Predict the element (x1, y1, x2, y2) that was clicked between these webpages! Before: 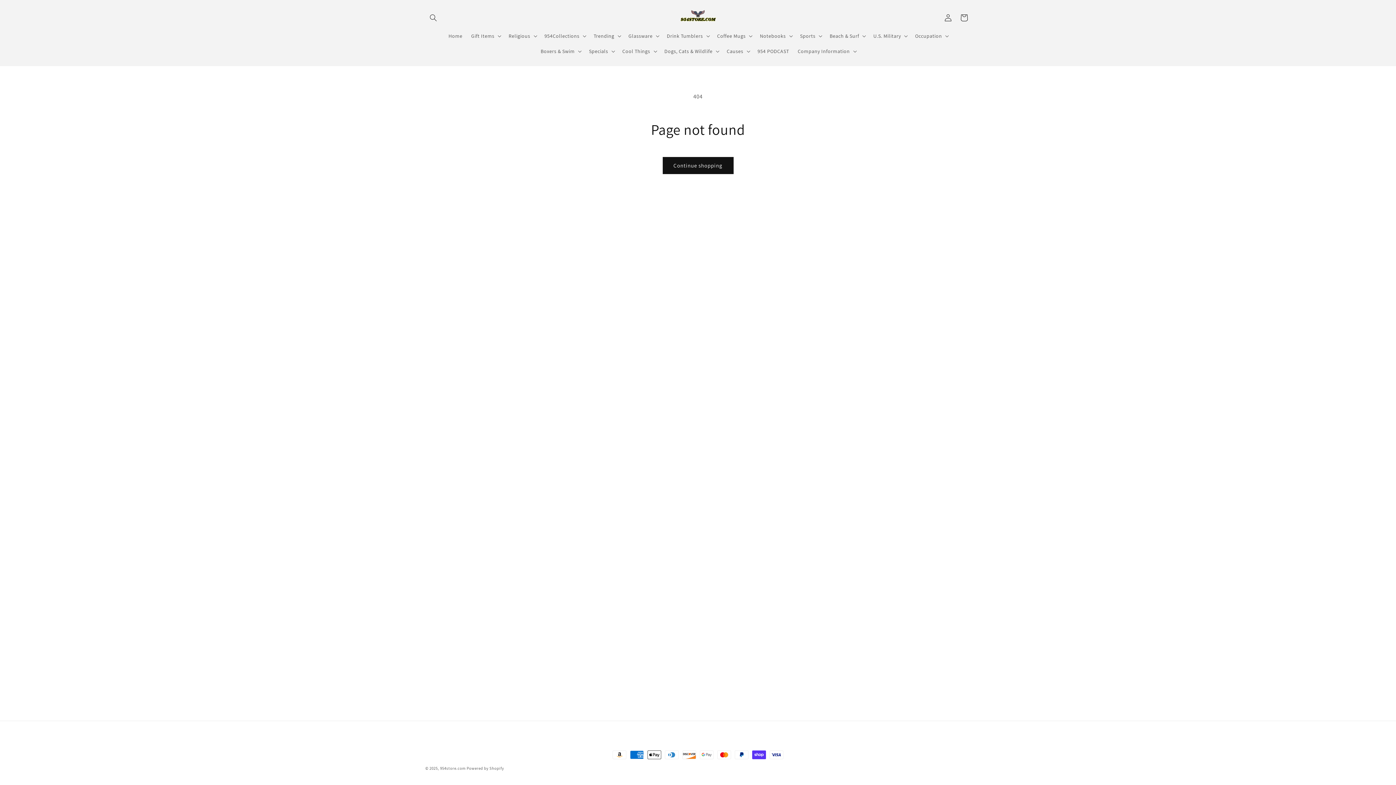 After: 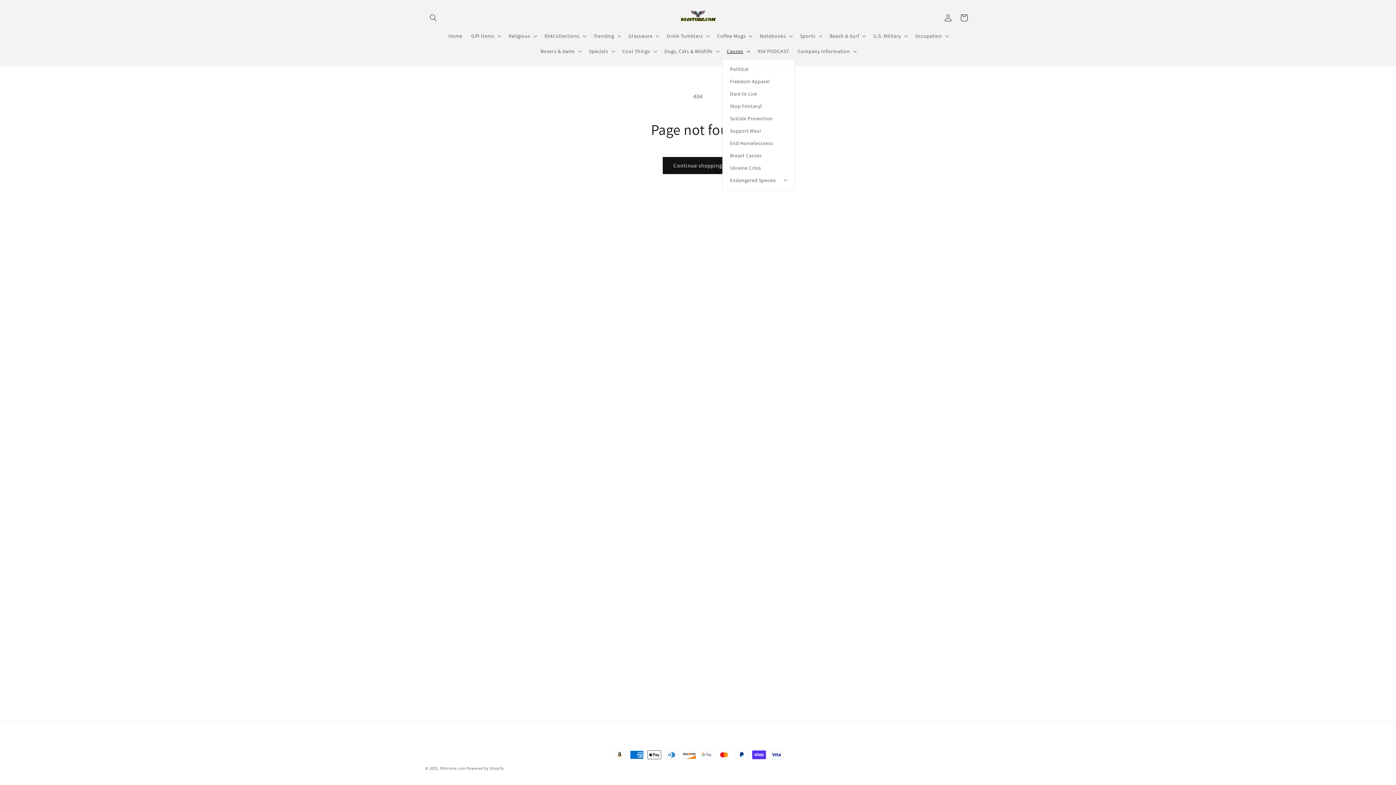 Action: bbox: (722, 43, 753, 58) label: Causes